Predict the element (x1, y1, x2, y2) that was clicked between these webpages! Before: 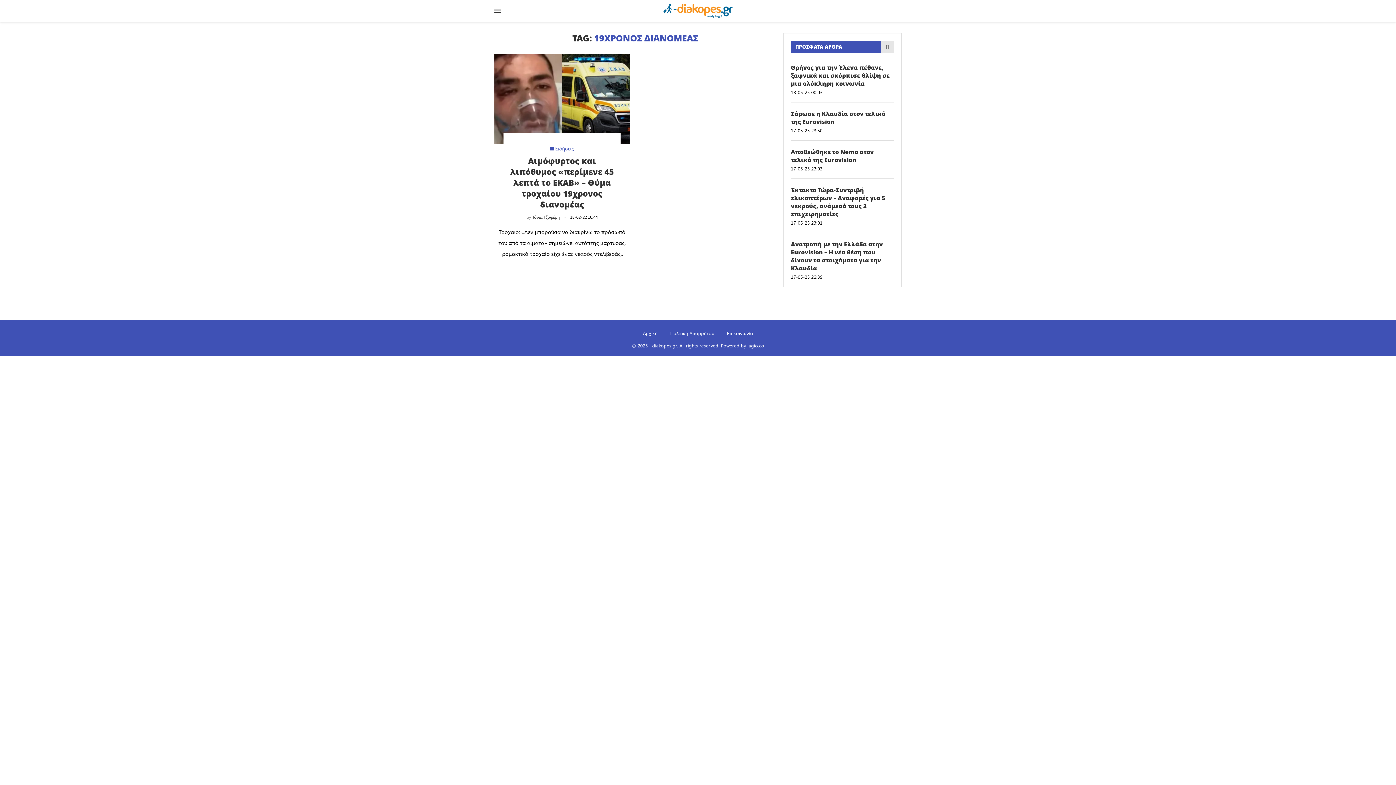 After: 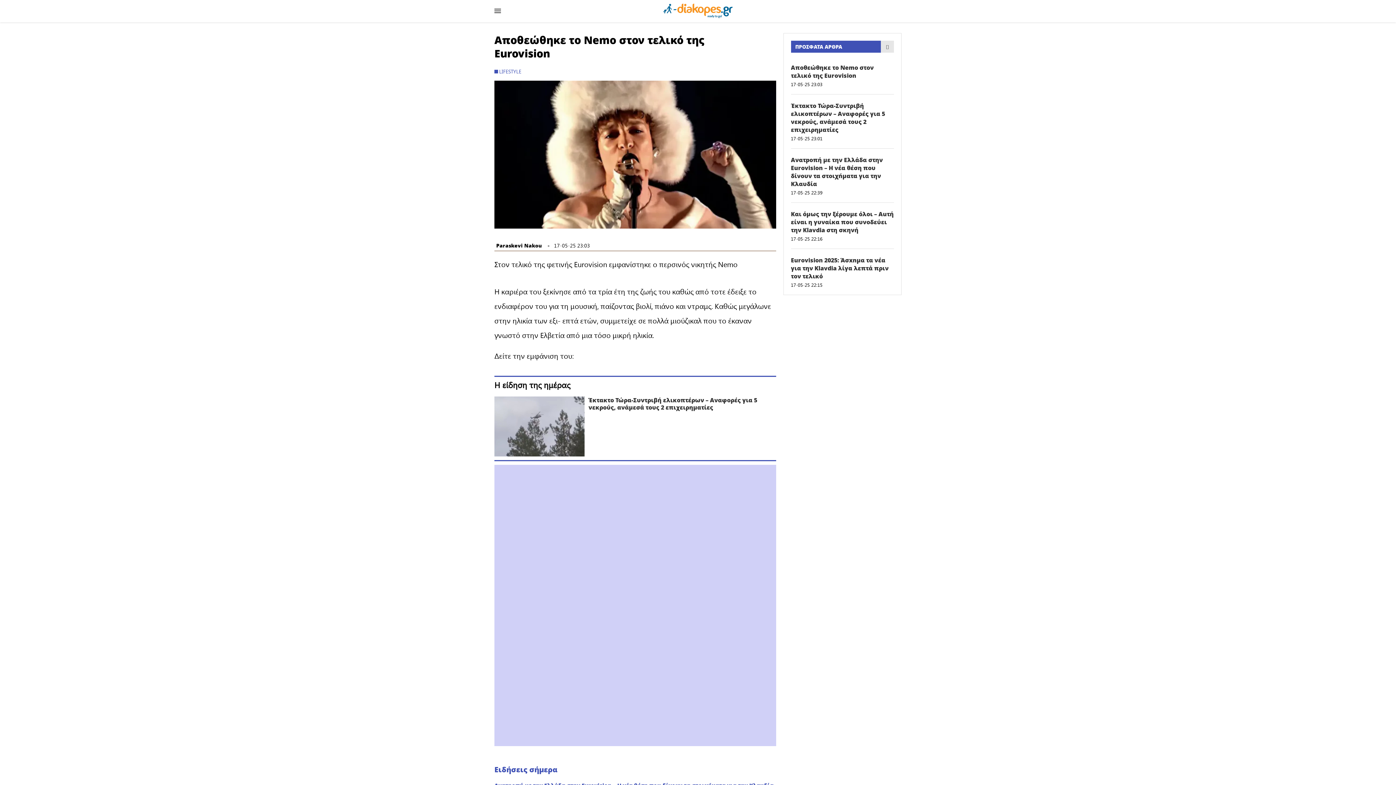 Action: bbox: (791, 148, 894, 164) label: Αποθεώθηκε το Nemo στον τελικό της Eurovision